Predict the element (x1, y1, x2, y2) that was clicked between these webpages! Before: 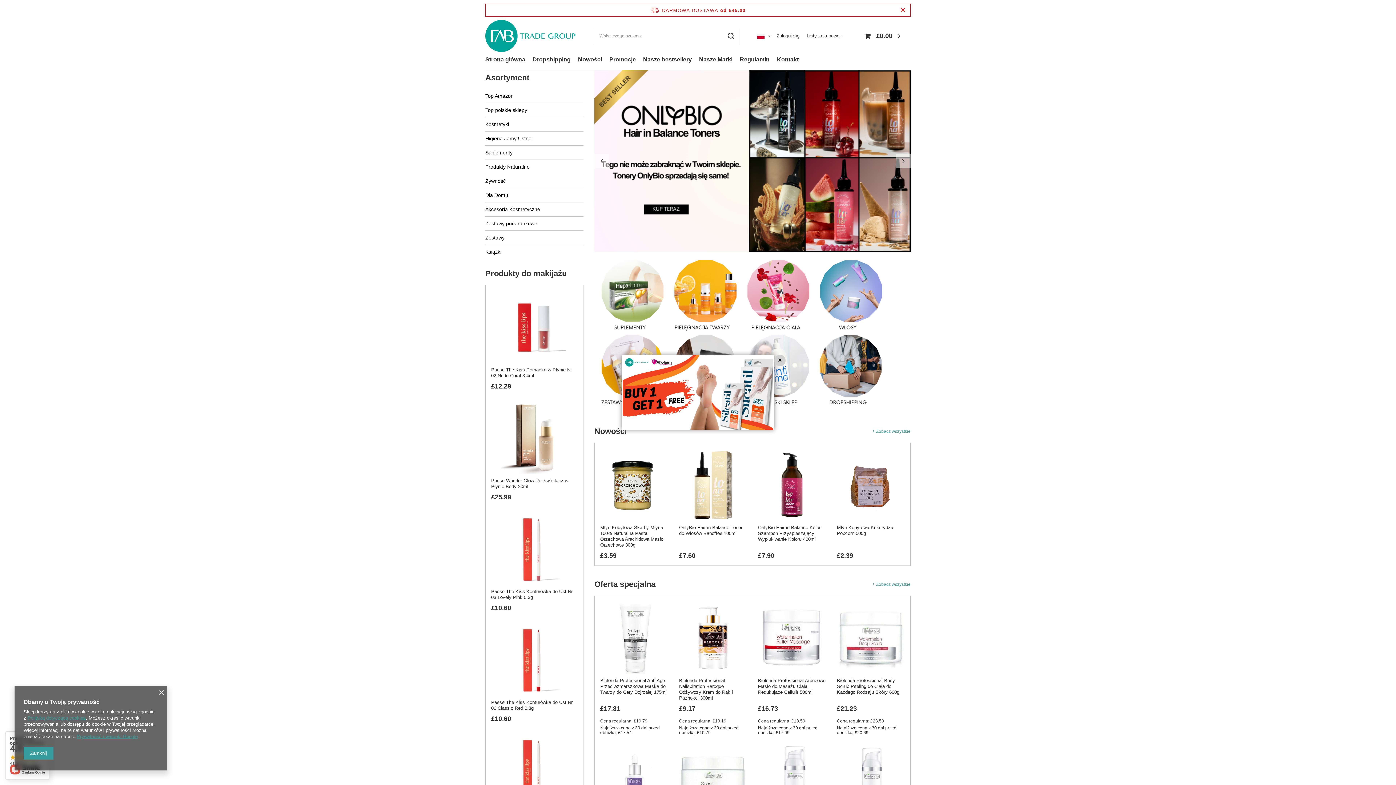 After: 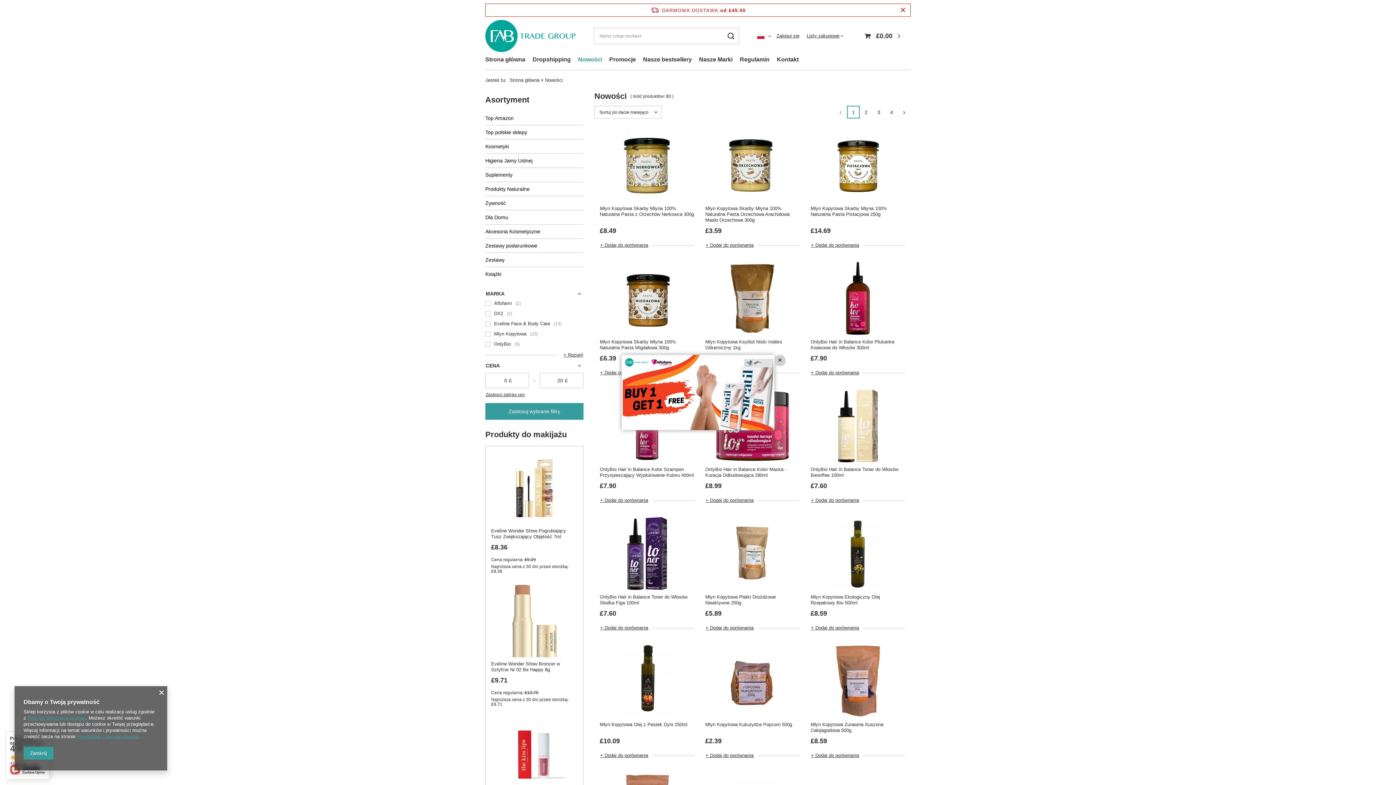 Action: bbox: (594, 424, 910, 439) label: Nowości
Zobacz wszystkie